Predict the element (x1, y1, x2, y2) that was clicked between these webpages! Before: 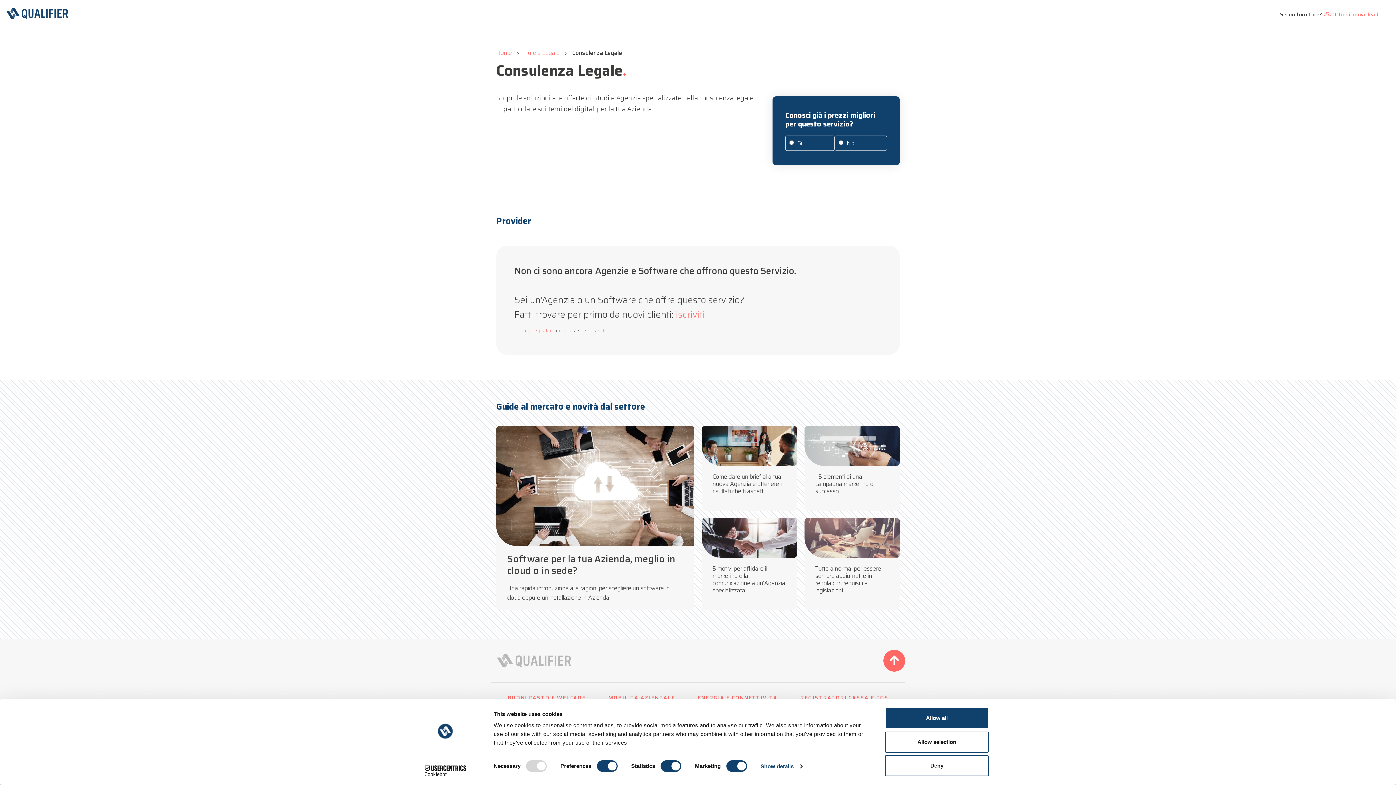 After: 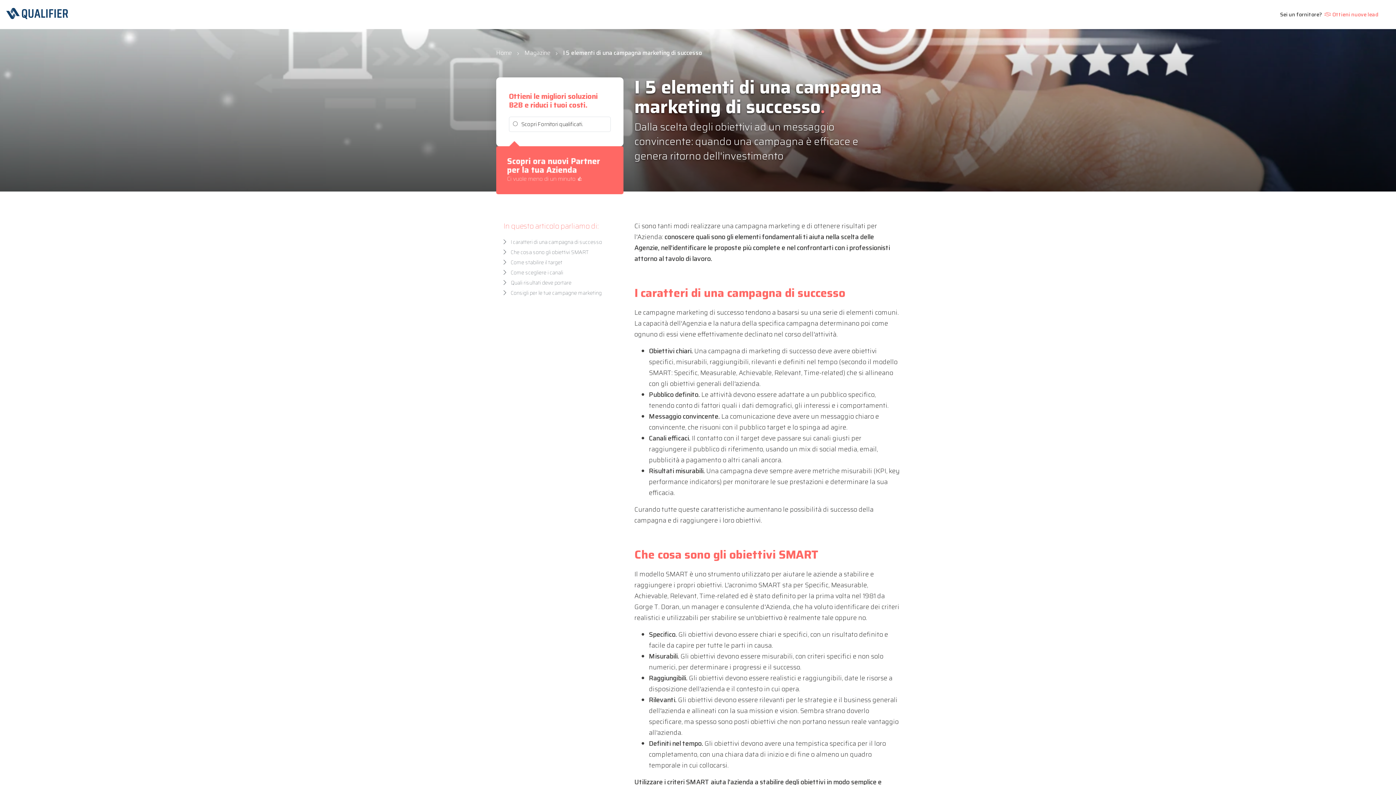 Action: label: I 5 elementi di una campagna marketing di successo bbox: (804, 426, 900, 510)